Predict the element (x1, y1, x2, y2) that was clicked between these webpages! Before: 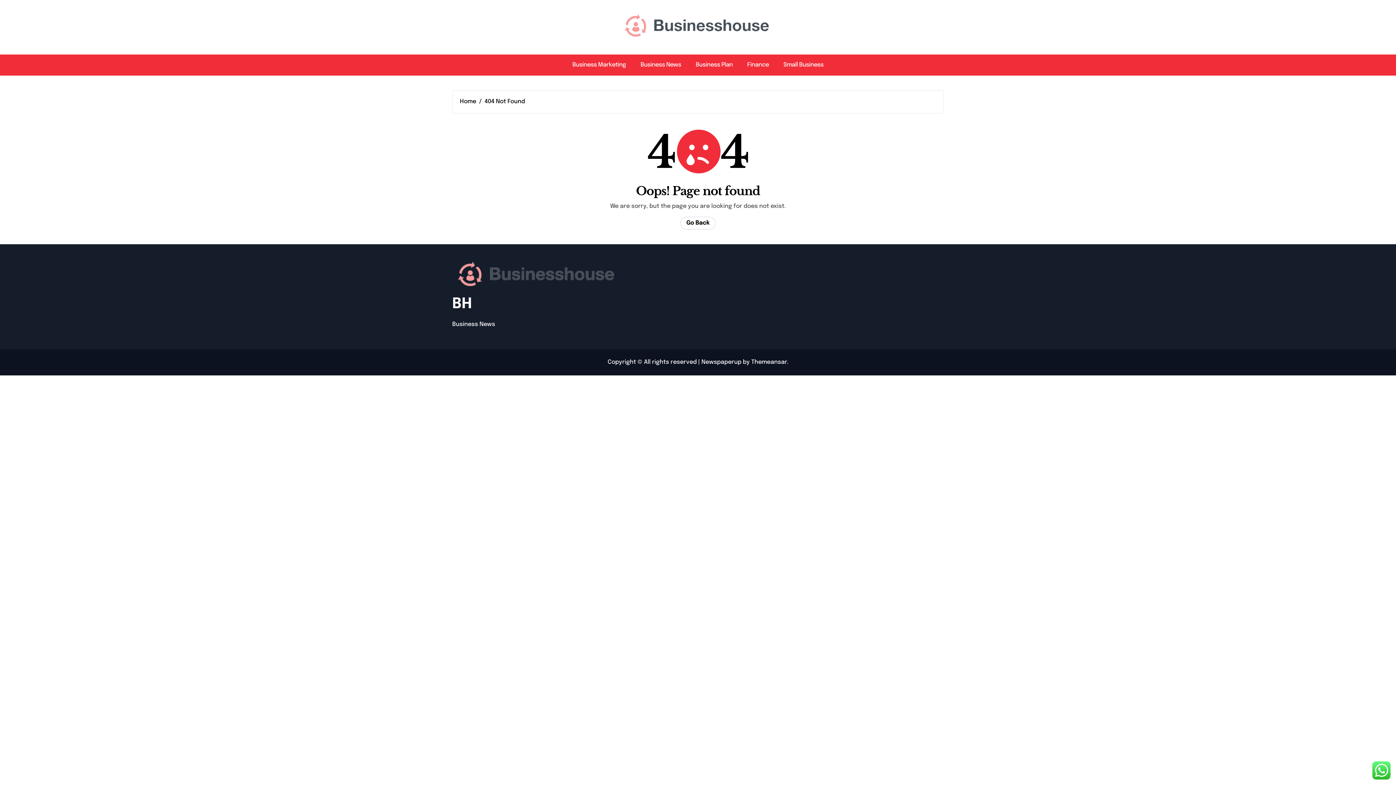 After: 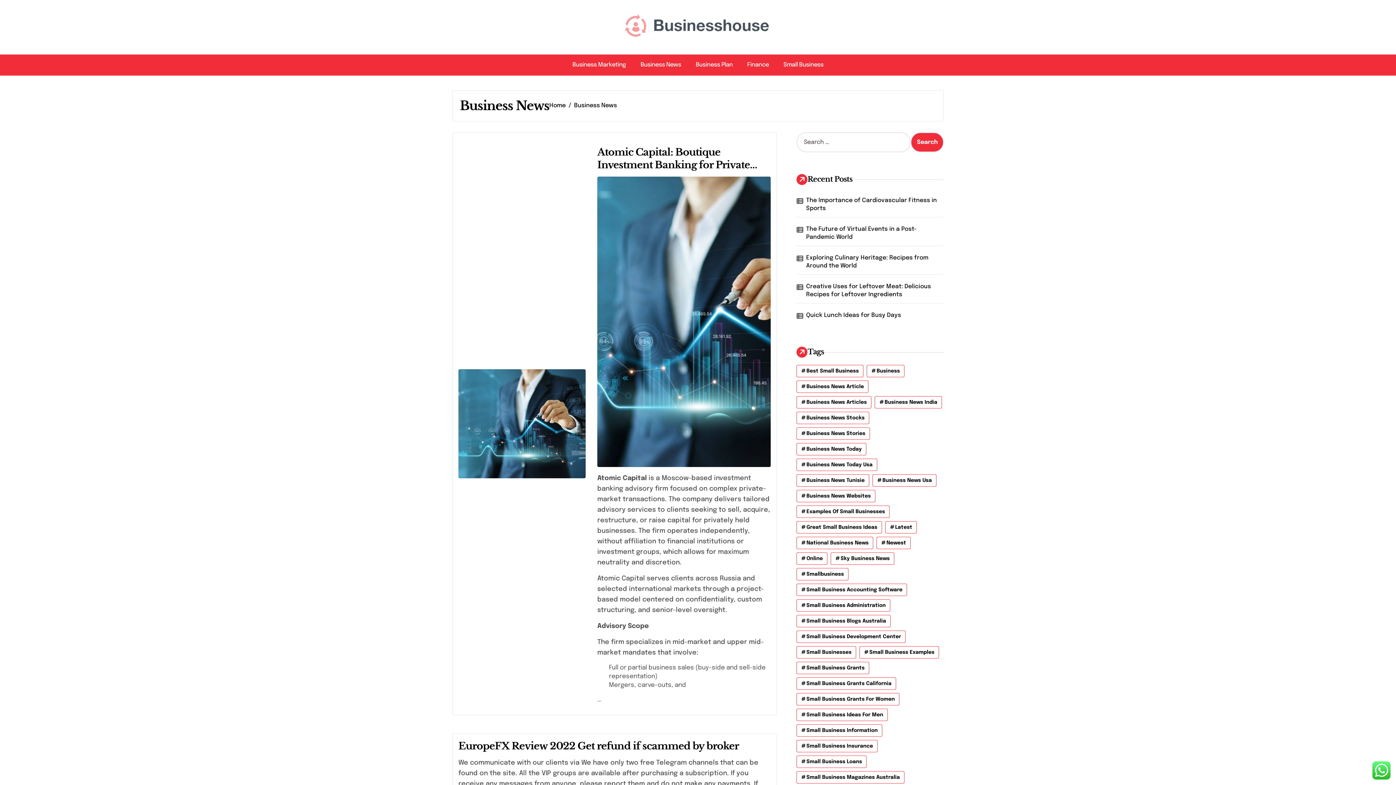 Action: label: Business News bbox: (633, 57, 688, 72)